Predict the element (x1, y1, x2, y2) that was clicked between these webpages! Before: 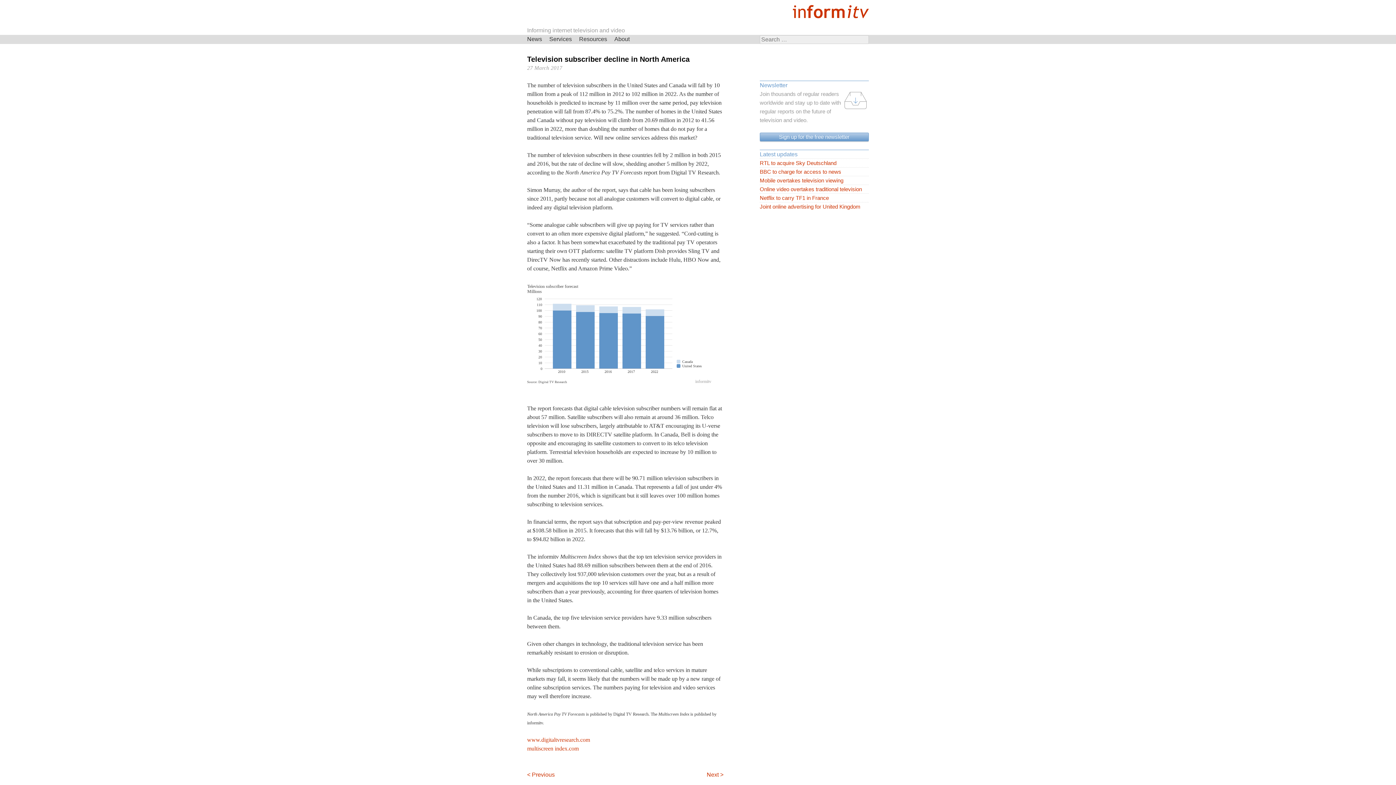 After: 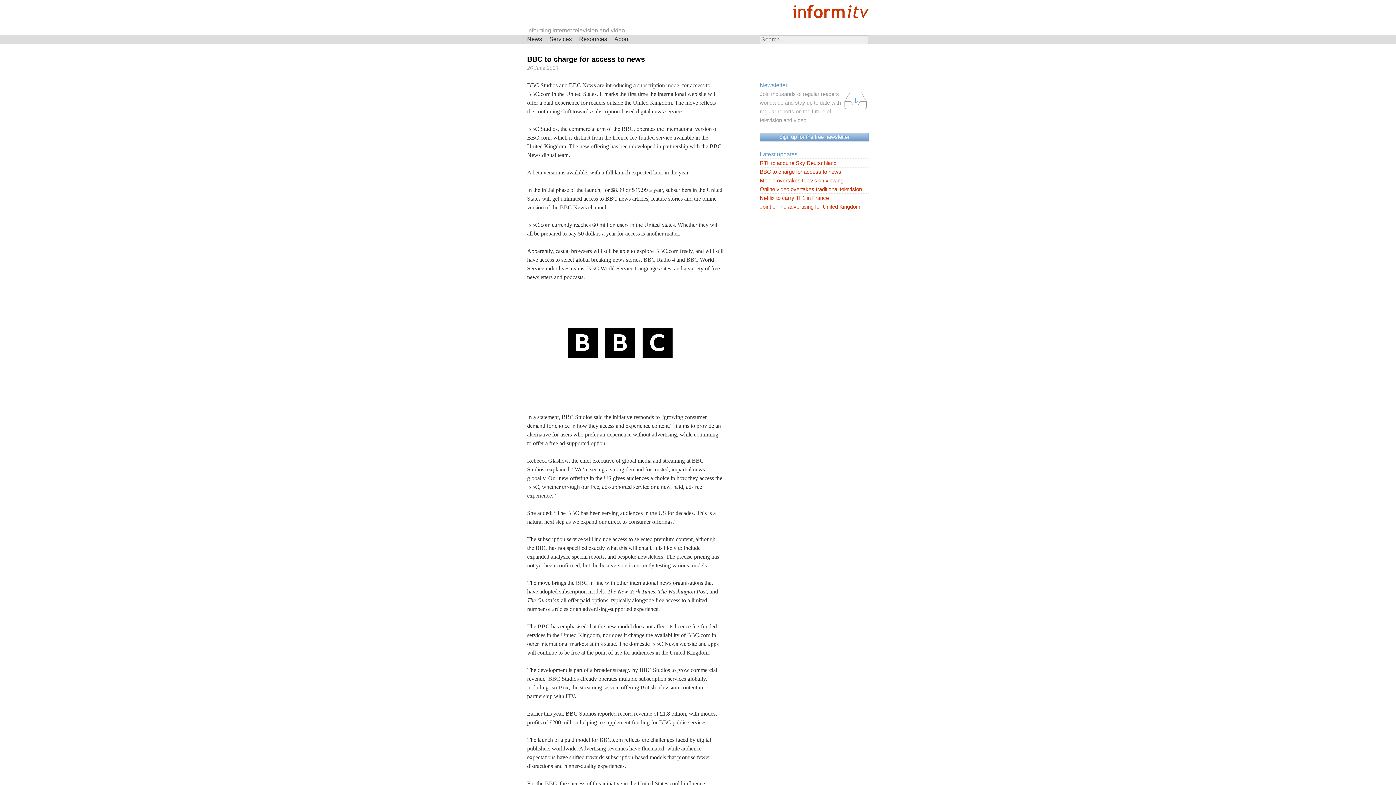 Action: label: BBC to charge for access to news bbox: (760, 167, 869, 176)